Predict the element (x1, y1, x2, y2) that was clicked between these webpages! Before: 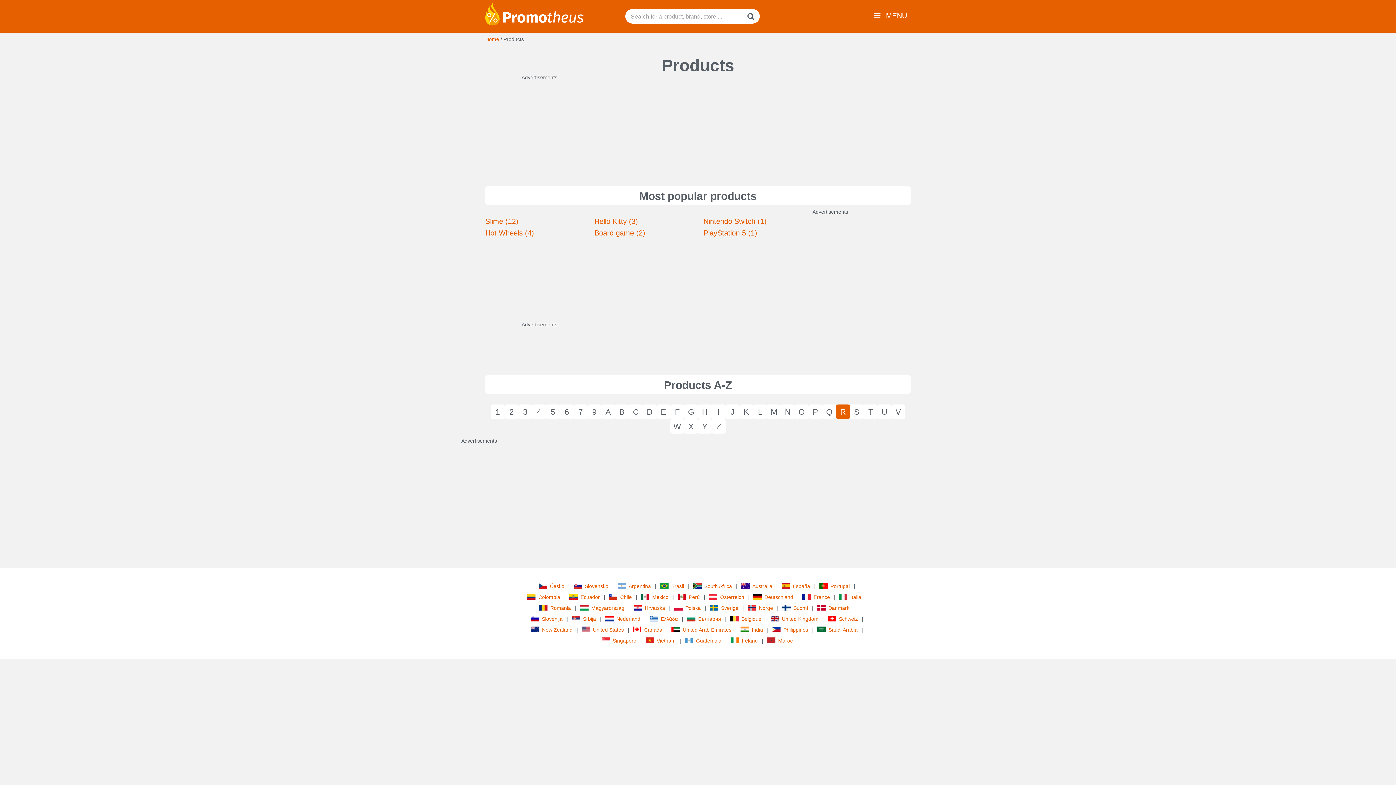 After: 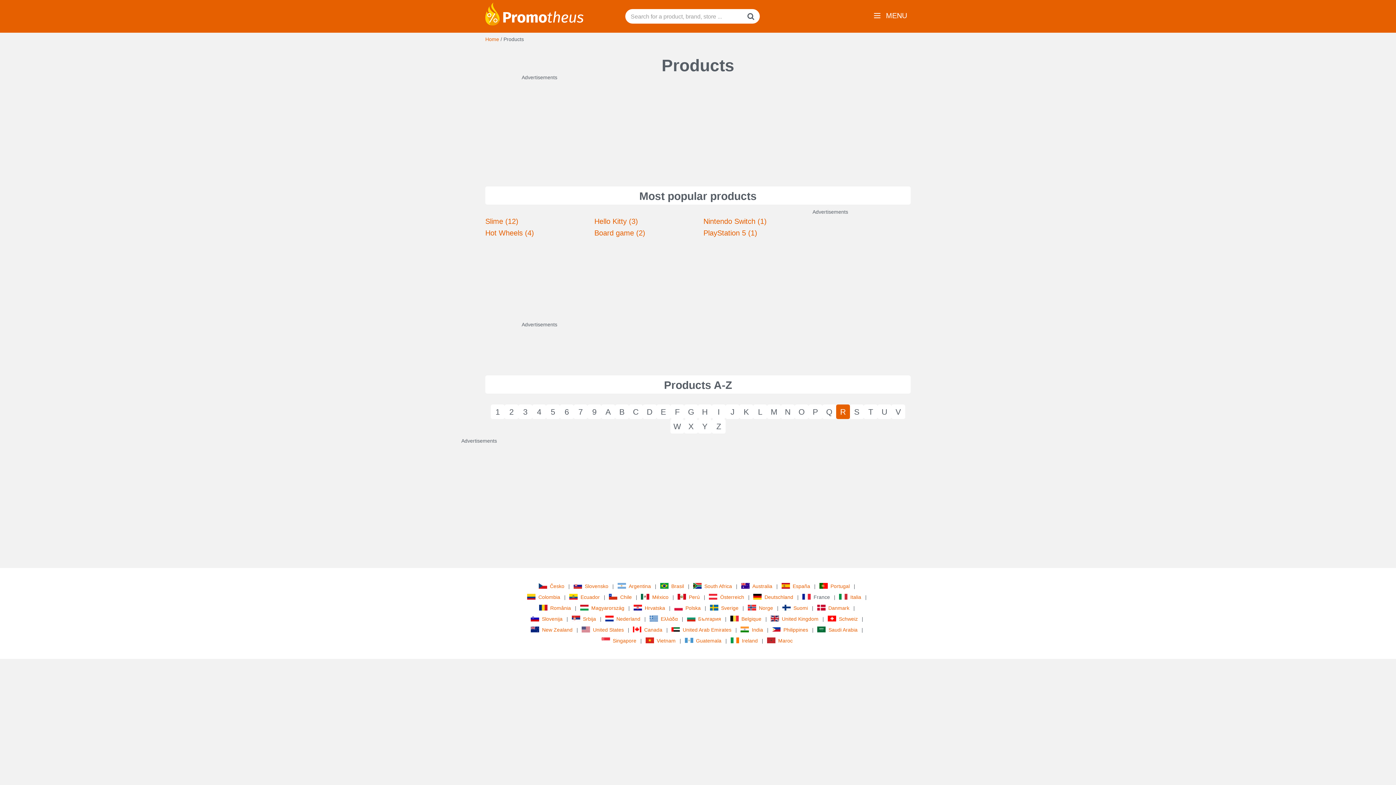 Action: bbox: (802, 593, 832, 601) label: France